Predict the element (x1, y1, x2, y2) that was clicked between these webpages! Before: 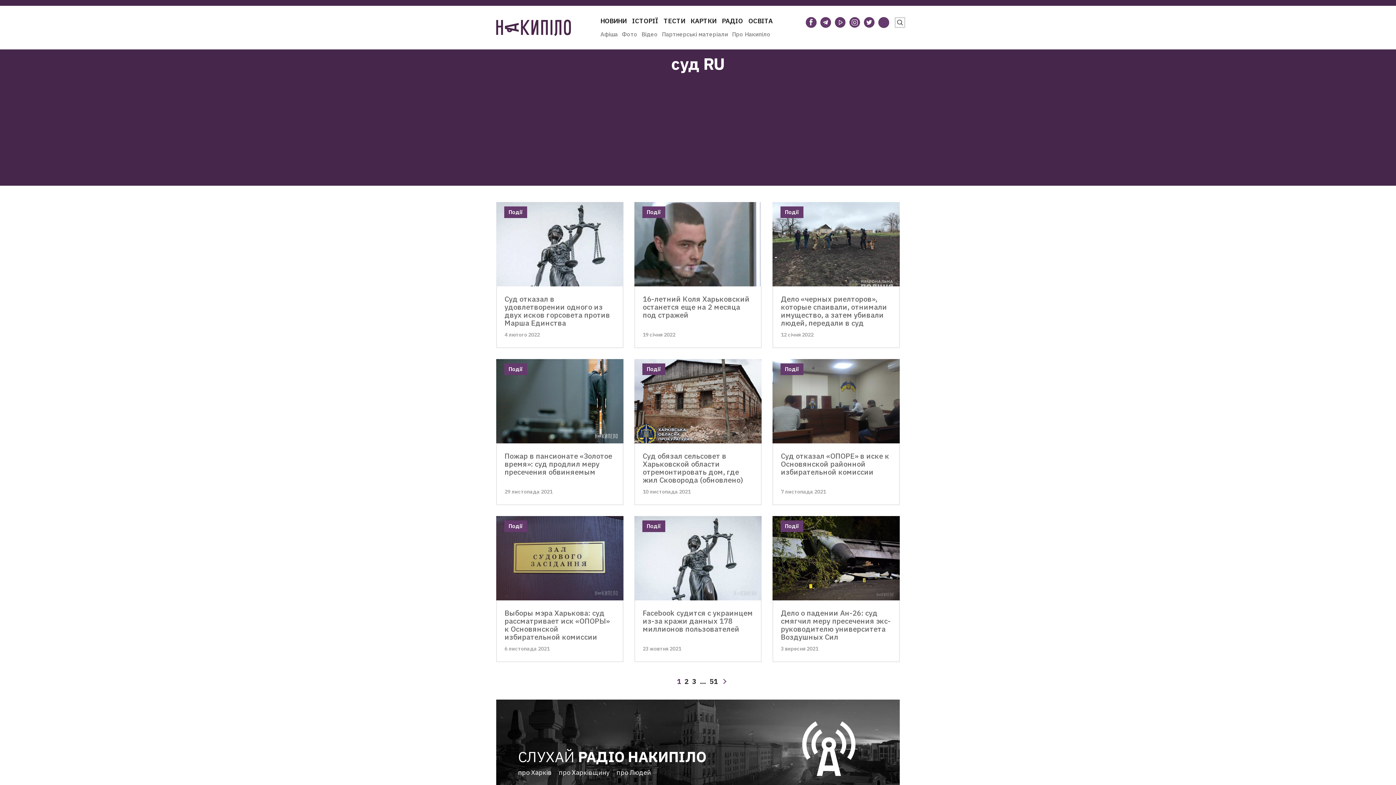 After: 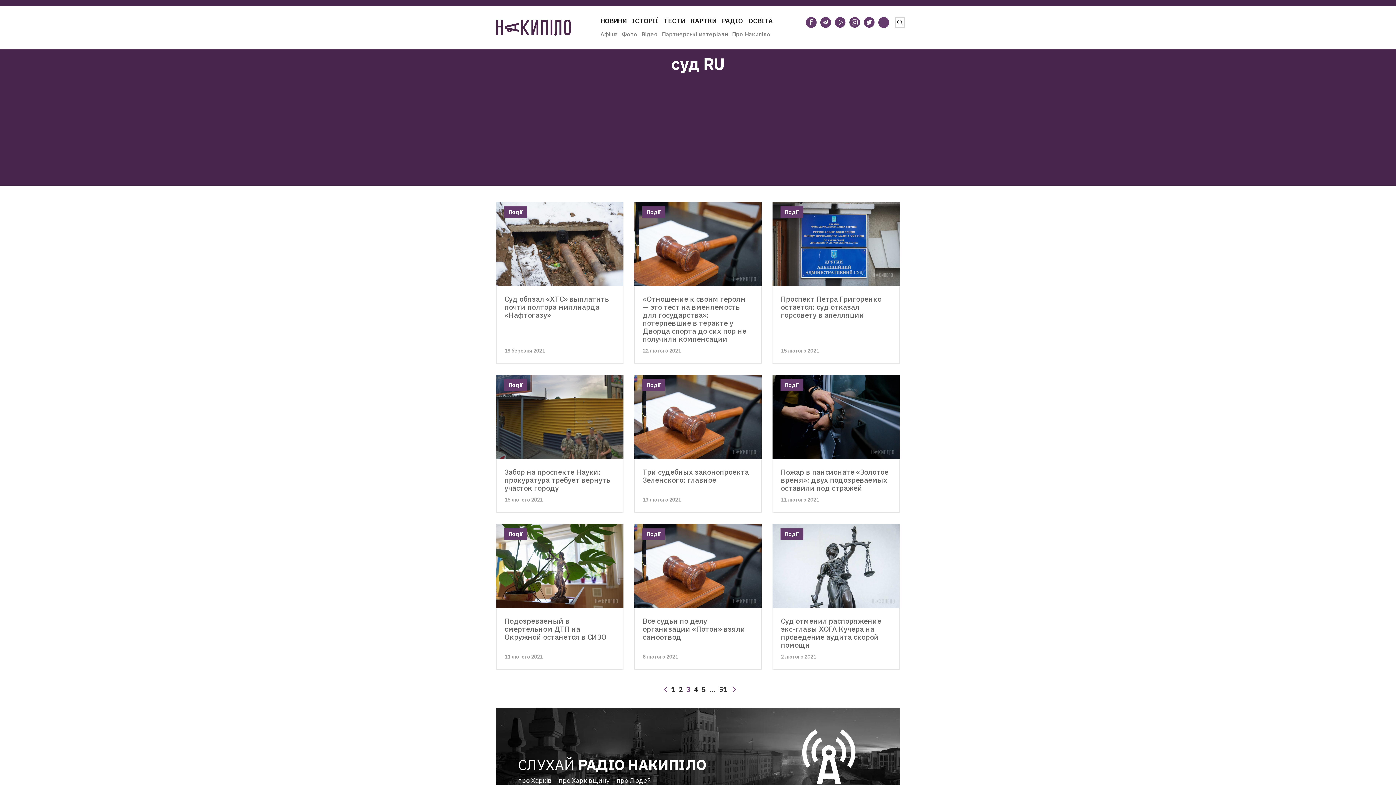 Action: label: 3 bbox: (692, 677, 696, 686)